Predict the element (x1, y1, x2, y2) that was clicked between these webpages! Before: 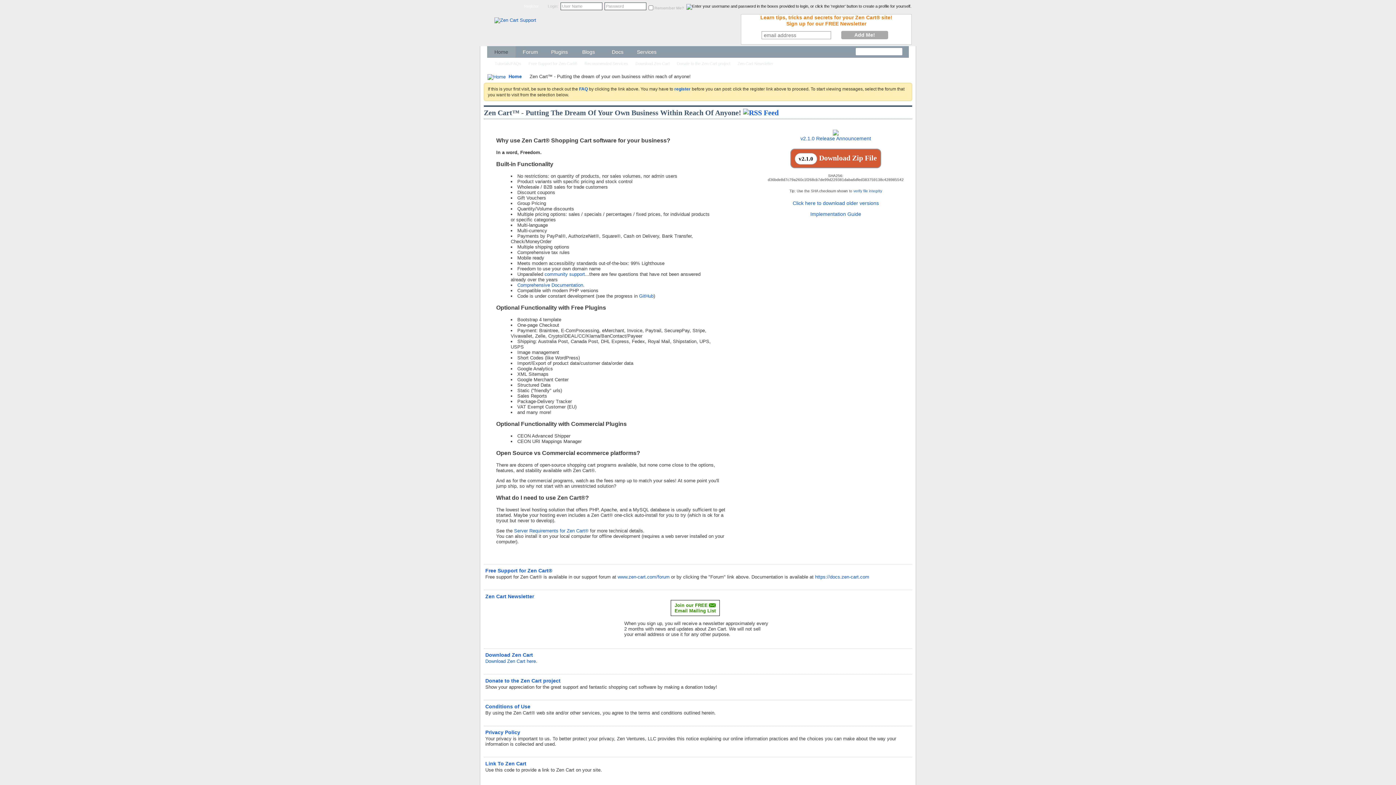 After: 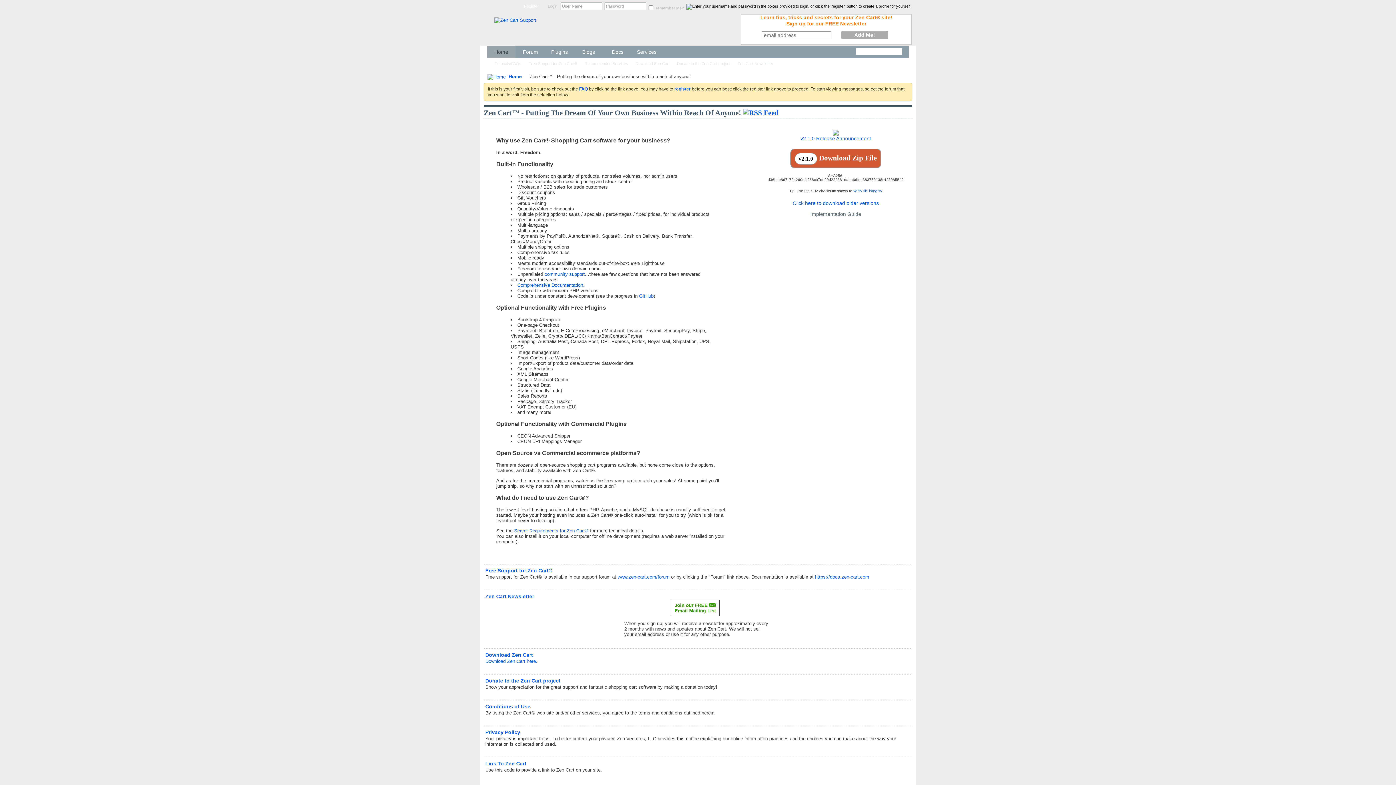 Action: label: Implementation Guide bbox: (810, 211, 861, 217)